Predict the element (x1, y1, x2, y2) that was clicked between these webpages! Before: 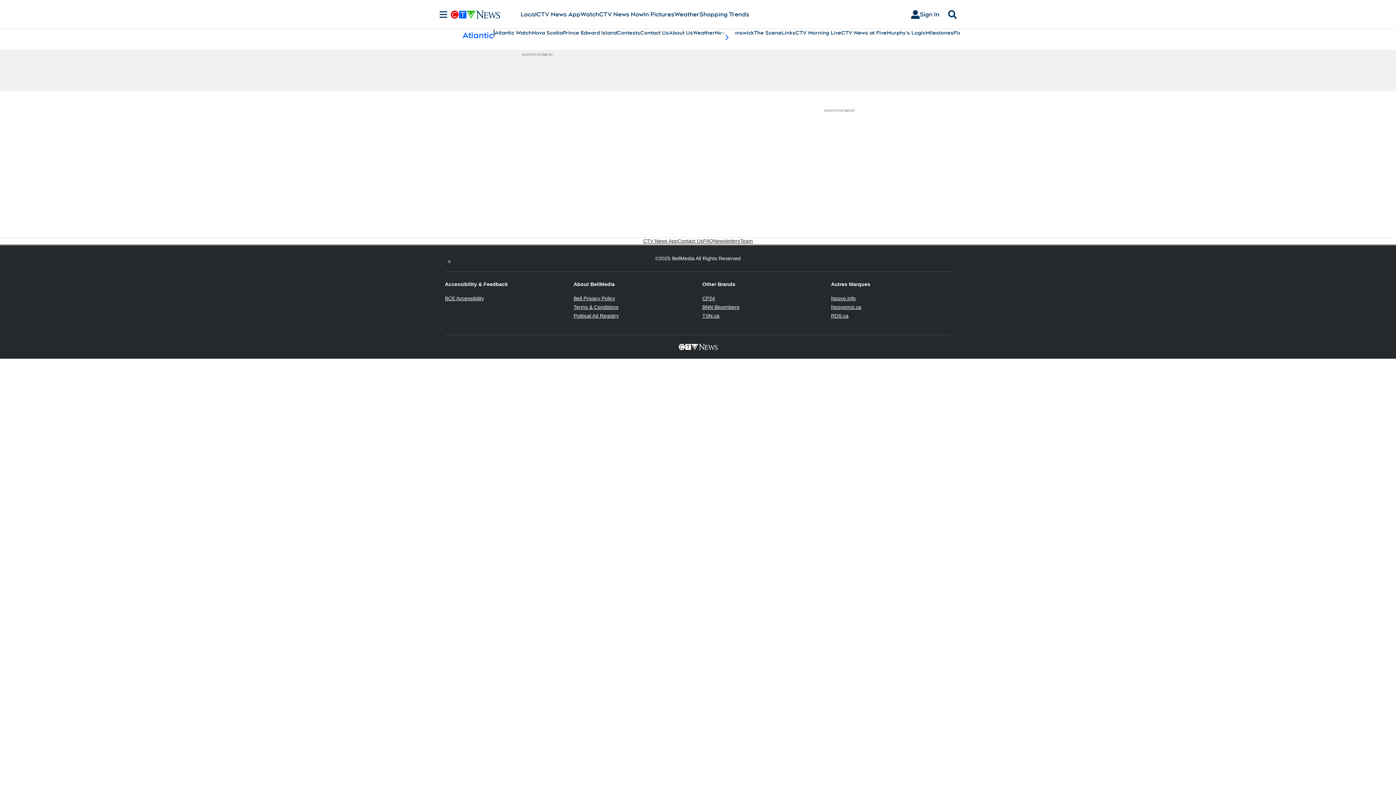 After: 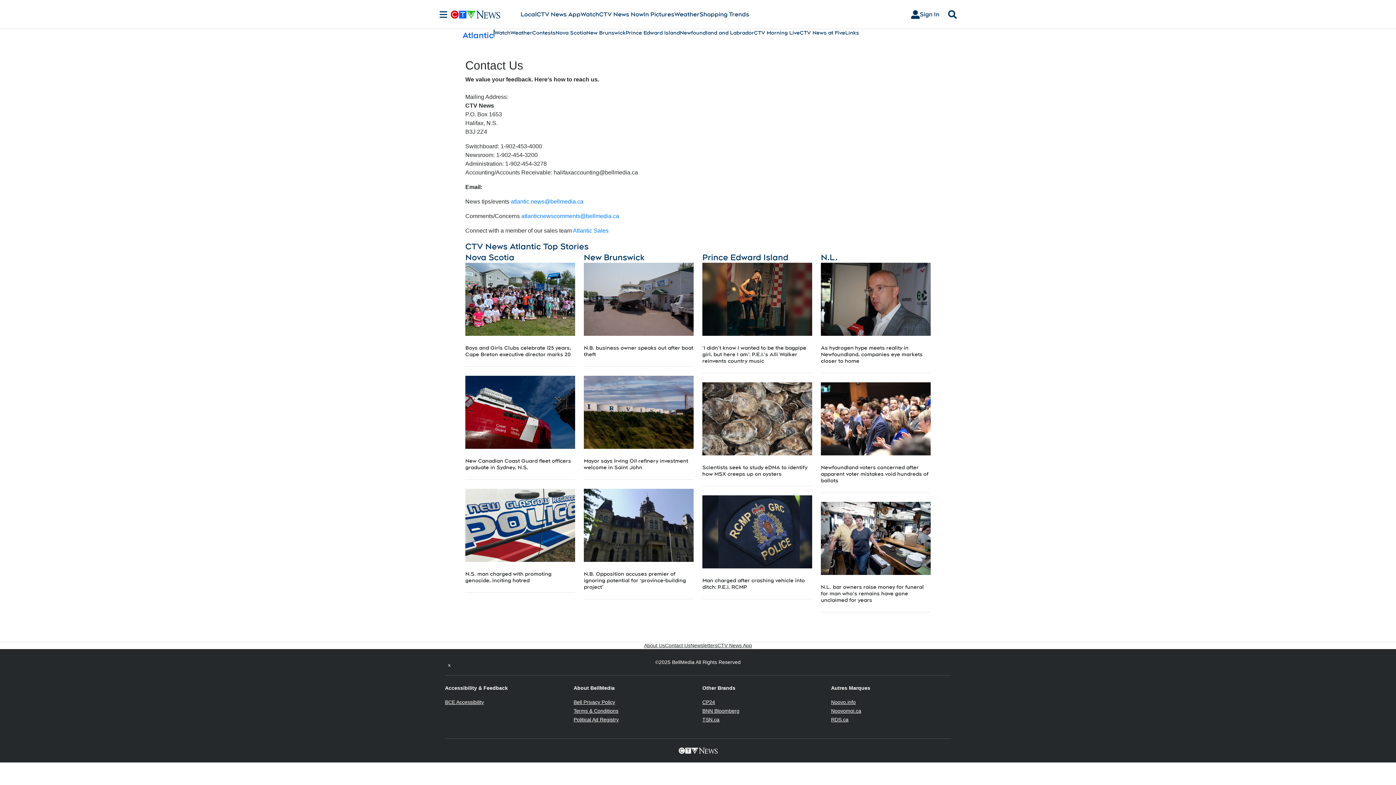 Action: bbox: (640, 29, 669, 36) label: Contact Us